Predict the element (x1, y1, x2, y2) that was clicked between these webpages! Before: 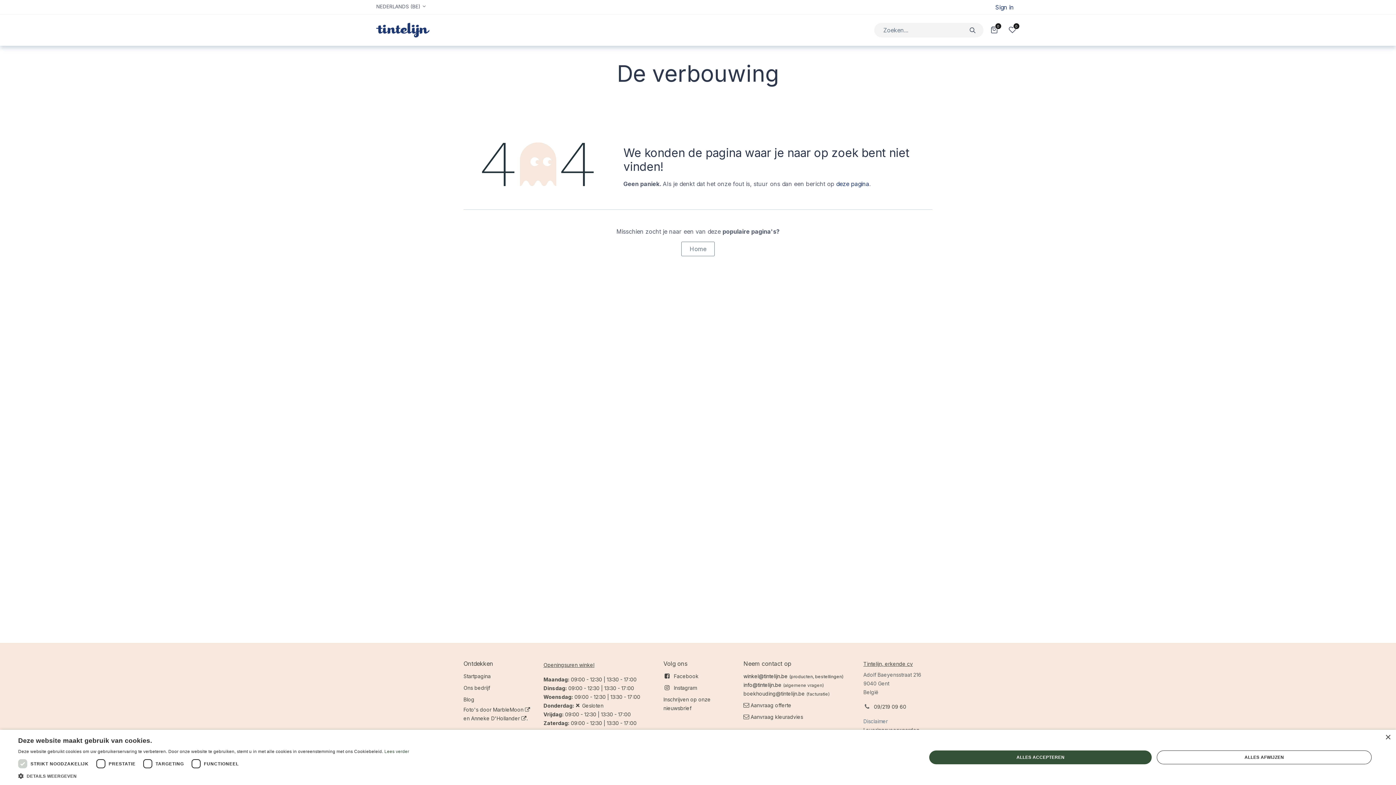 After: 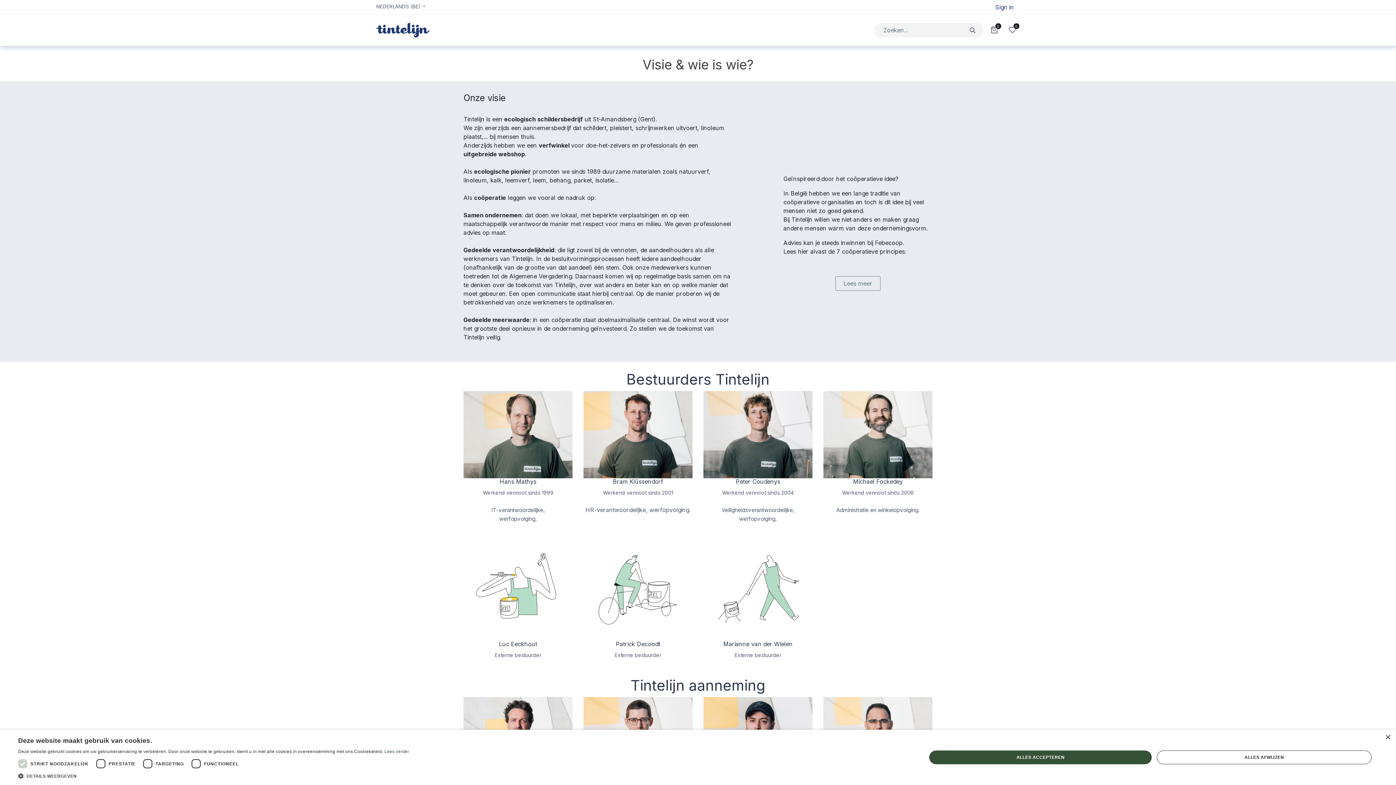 Action: label: Ons bedrijf bbox: (463, 684, 490, 691)